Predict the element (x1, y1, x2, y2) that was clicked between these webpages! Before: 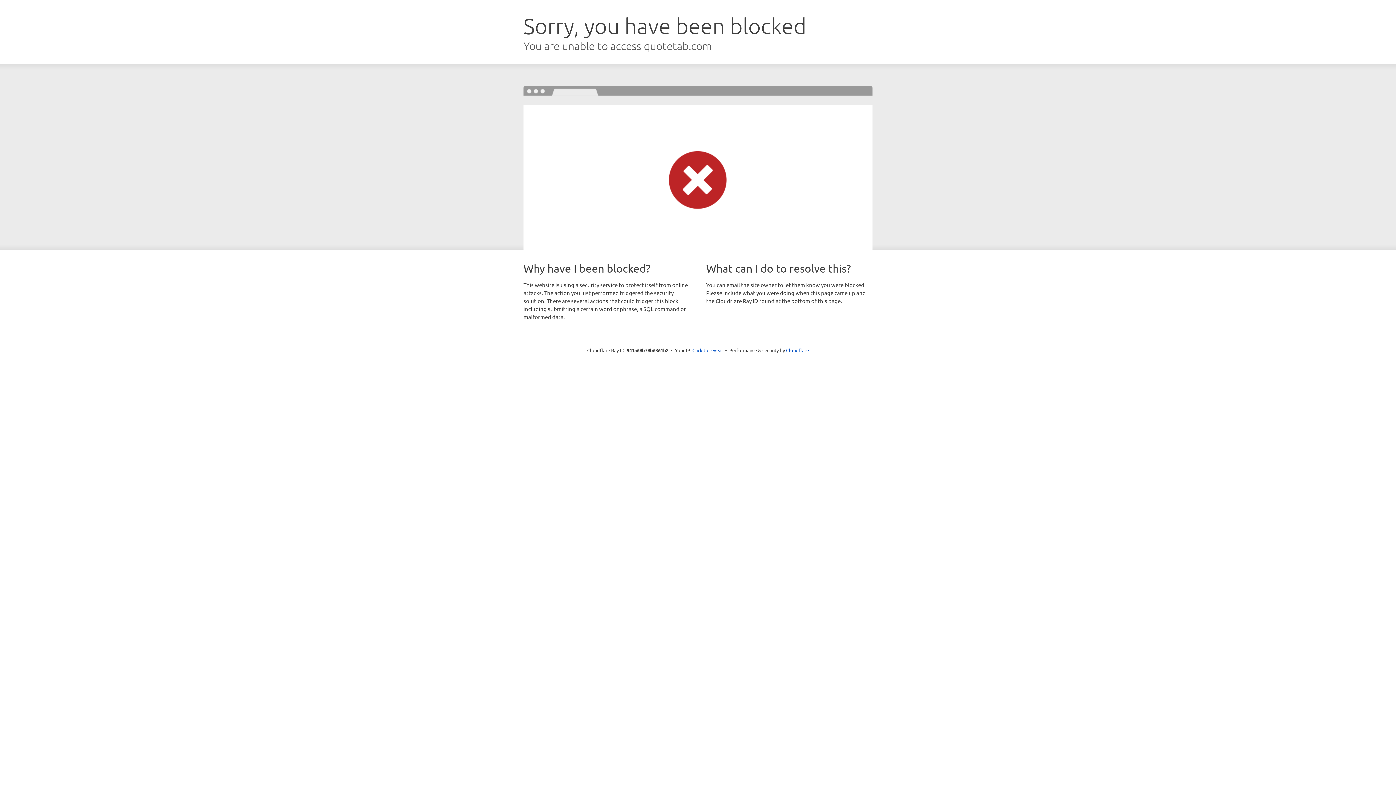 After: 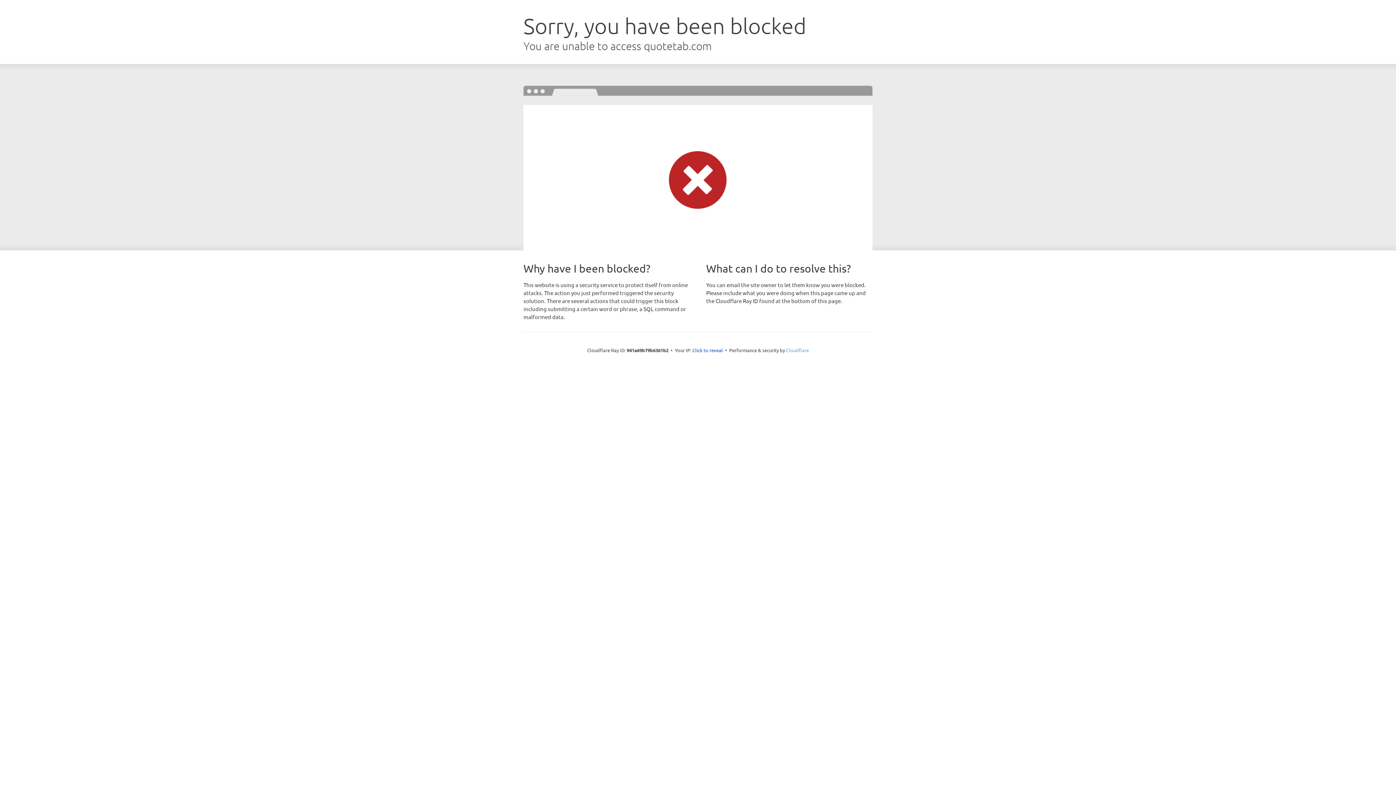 Action: bbox: (786, 347, 809, 353) label: Cloudflare